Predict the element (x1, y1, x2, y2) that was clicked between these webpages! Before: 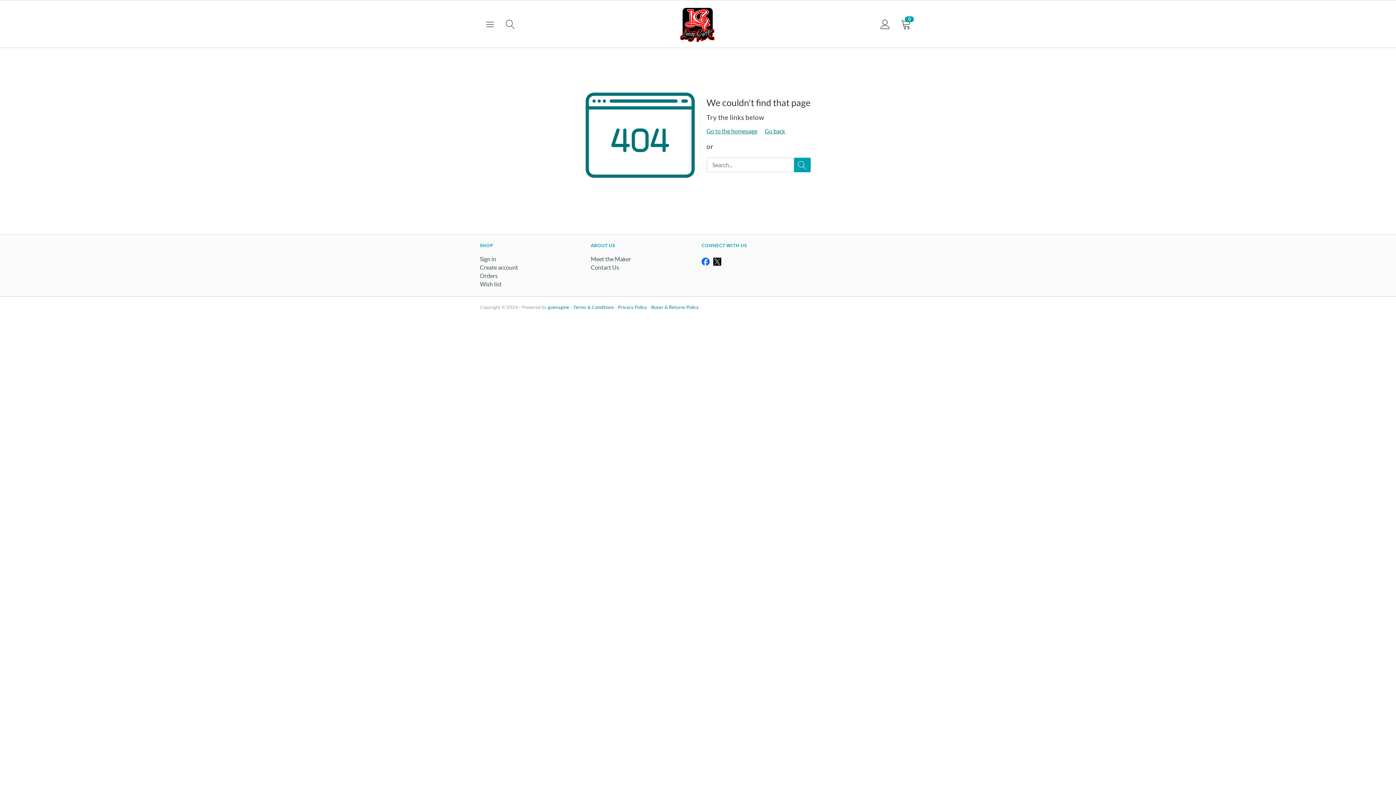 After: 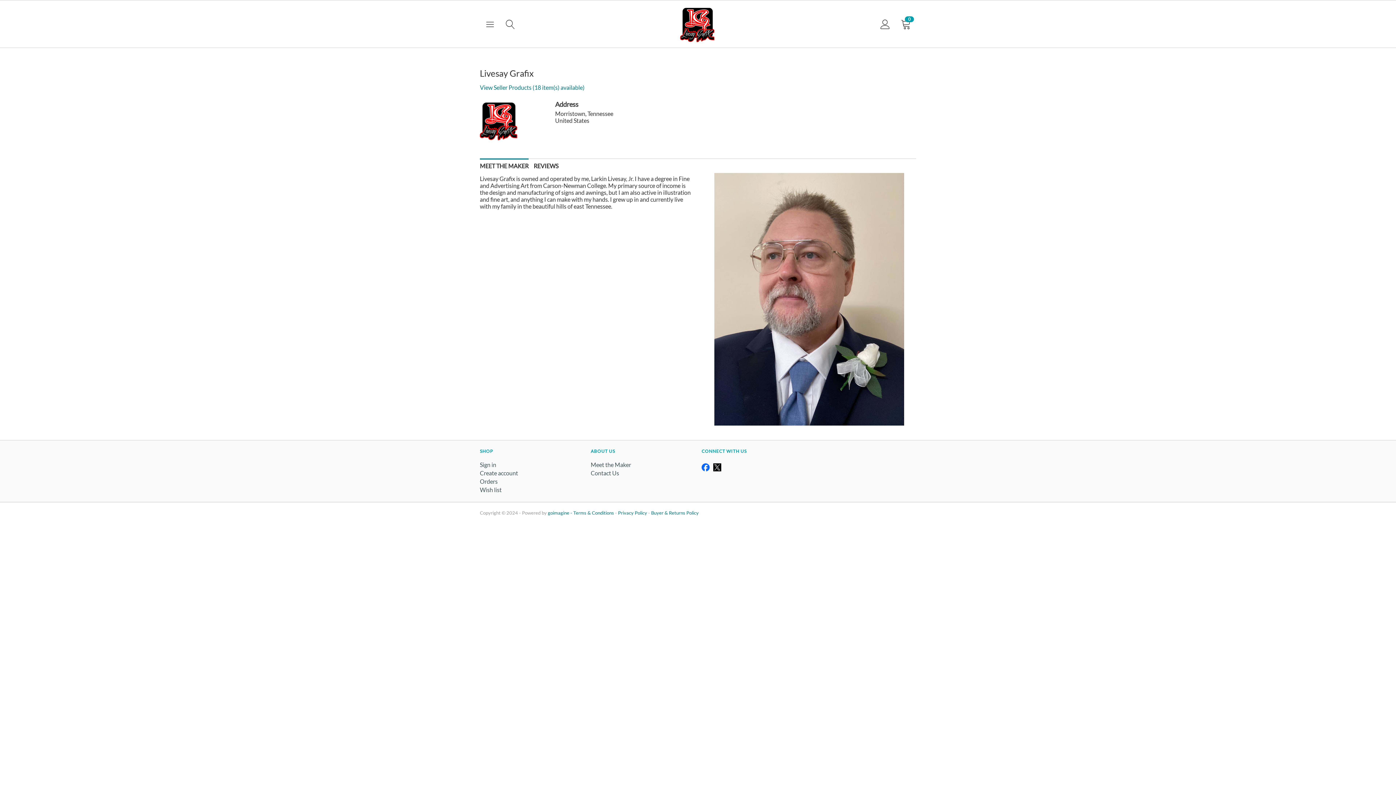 Action: bbox: (590, 255, 631, 262) label: Meet the Maker